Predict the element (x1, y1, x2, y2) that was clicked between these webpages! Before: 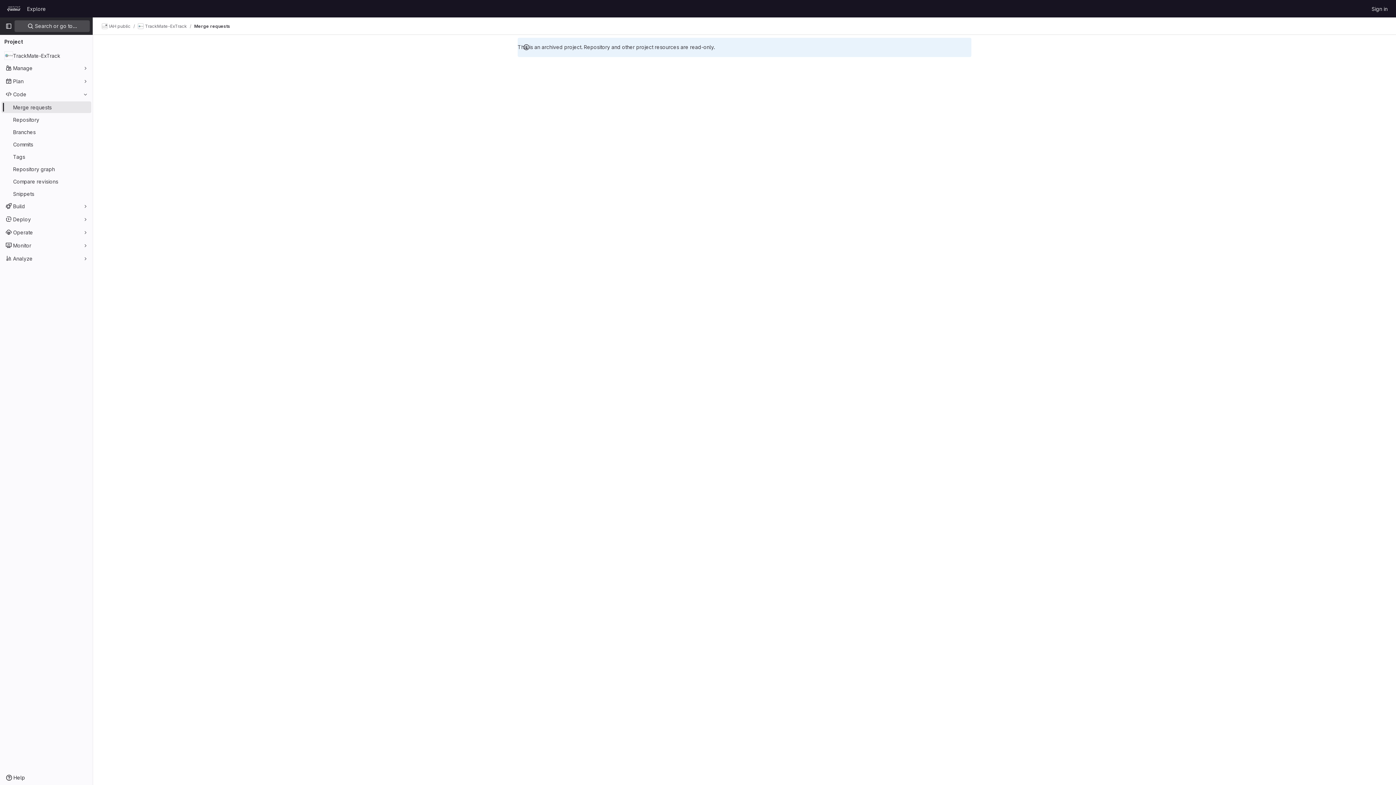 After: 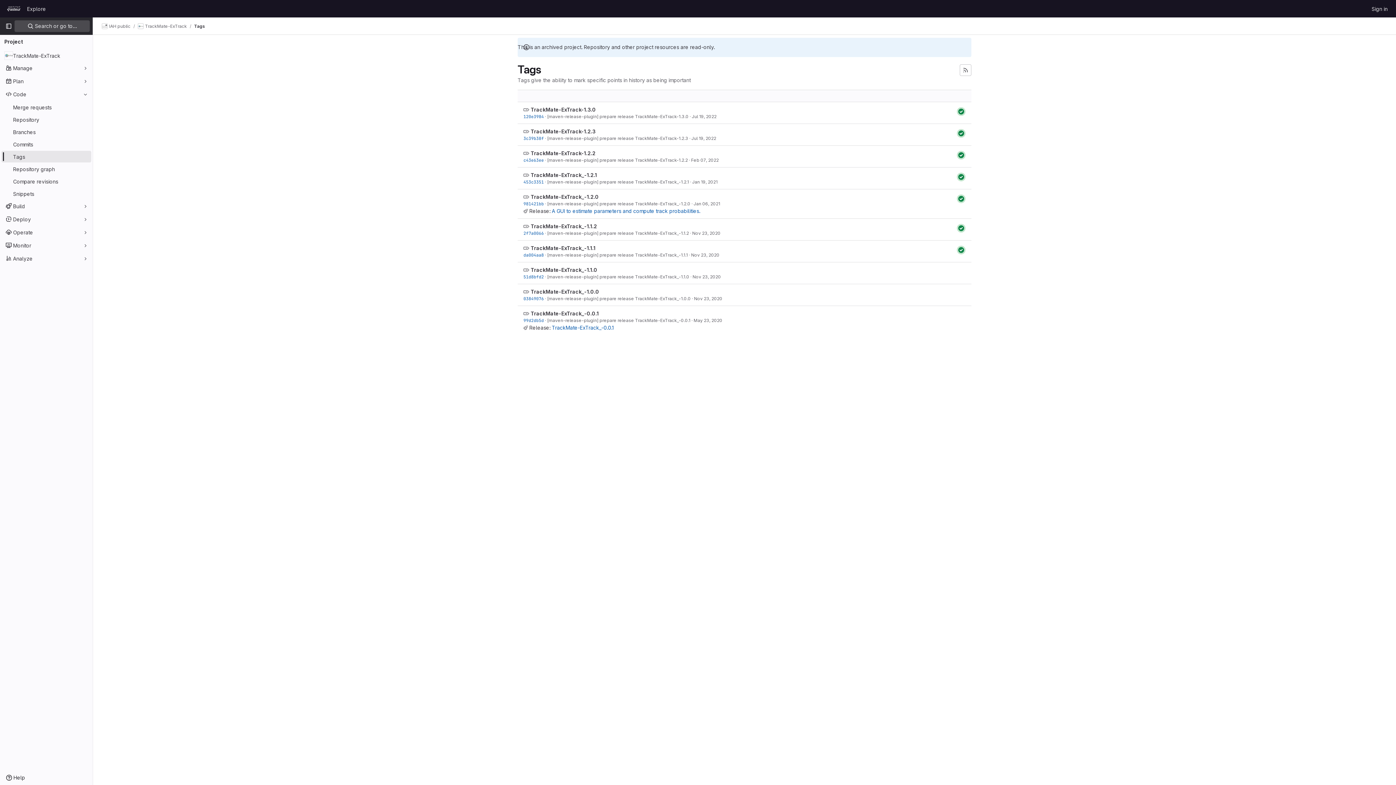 Action: bbox: (1, 150, 91, 162) label: Tags